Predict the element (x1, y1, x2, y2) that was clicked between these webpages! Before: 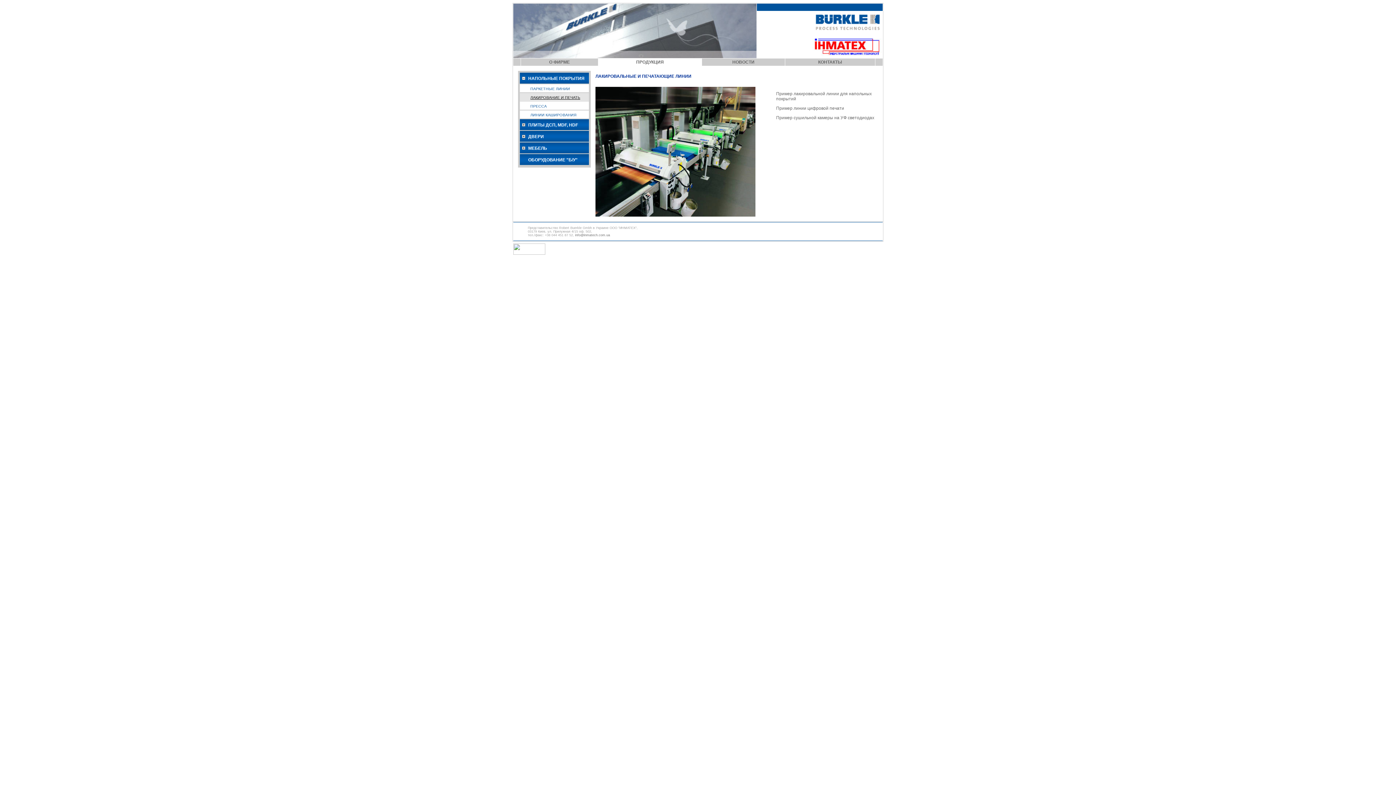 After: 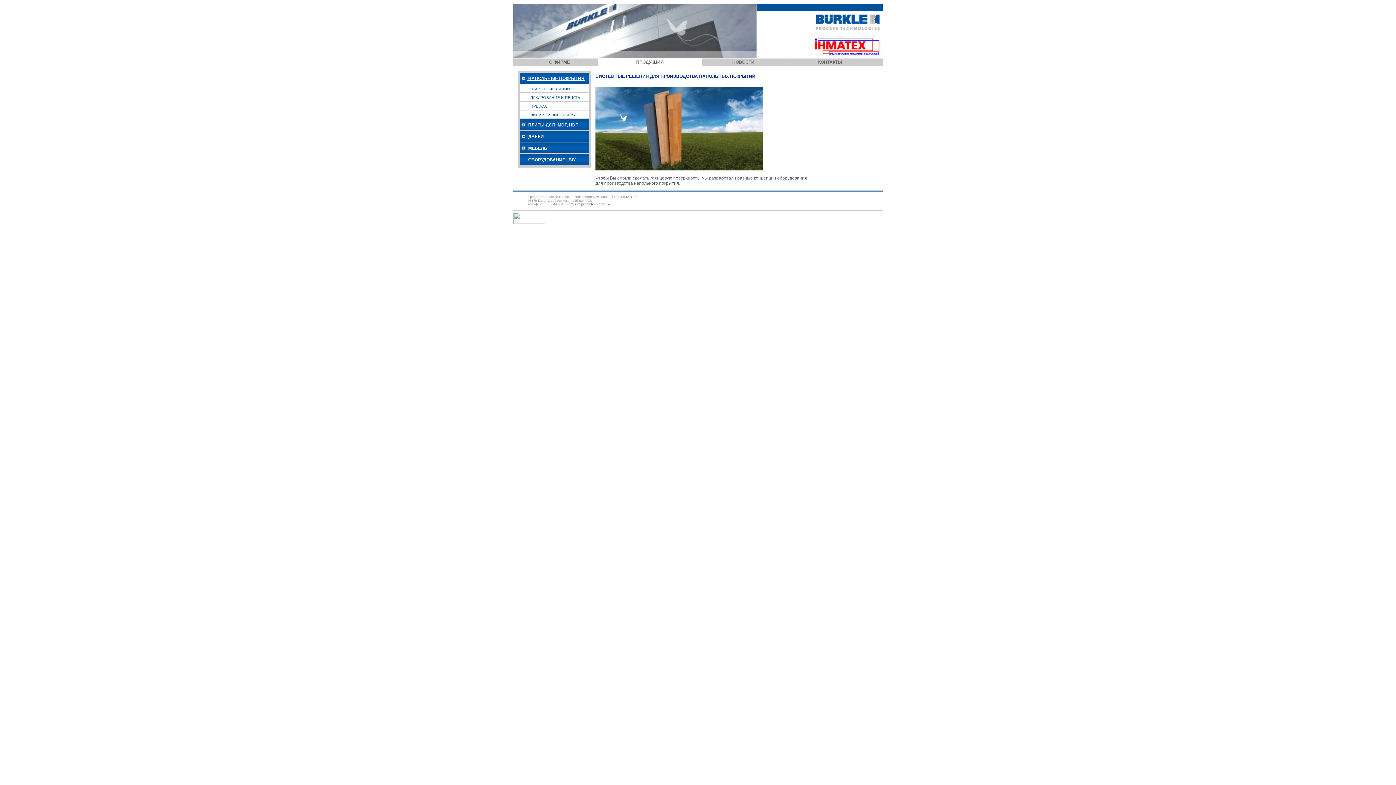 Action: label:  НАПОЛЬНЫЕ ПОКРЫТИЯ bbox: (527, 76, 584, 81)